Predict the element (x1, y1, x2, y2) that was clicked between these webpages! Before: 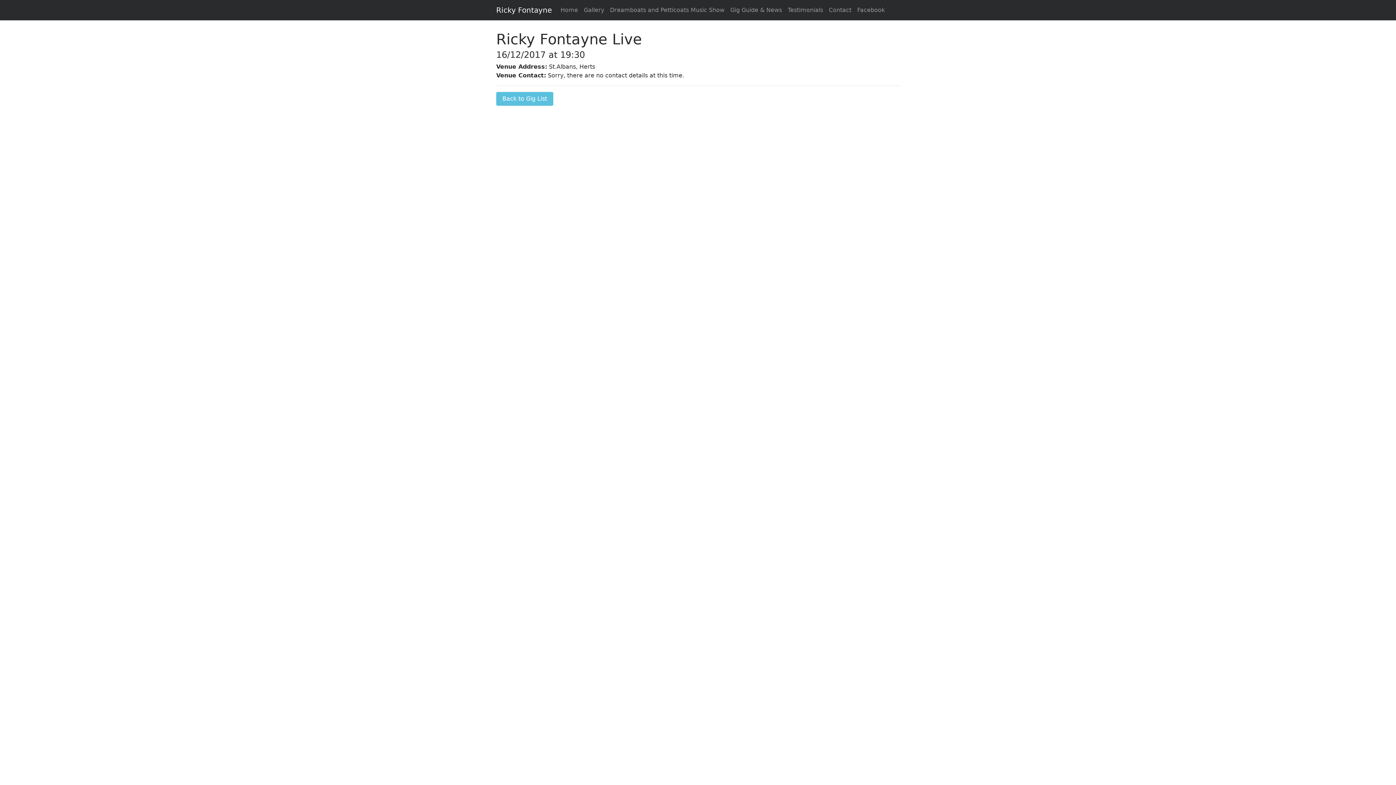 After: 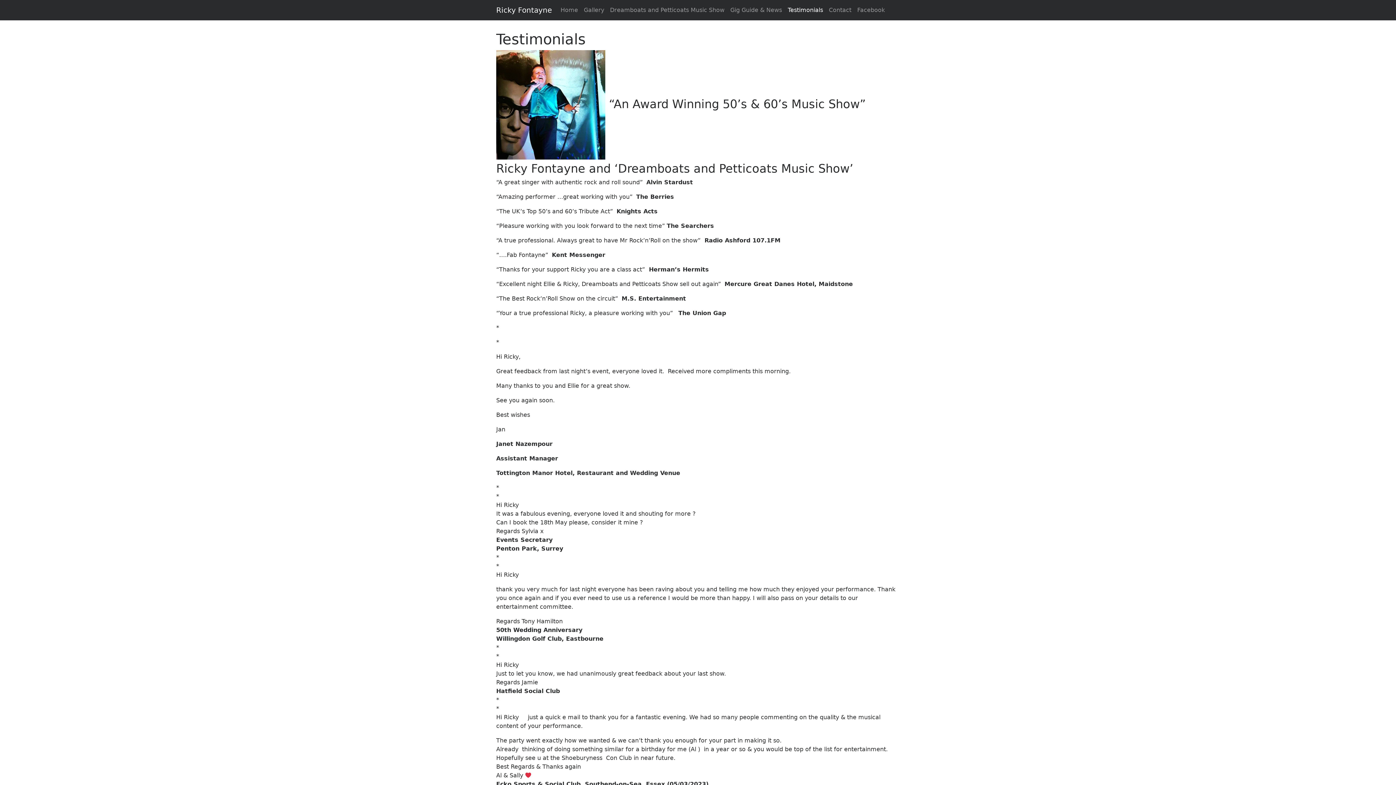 Action: bbox: (785, 2, 826, 17) label: Testimonials